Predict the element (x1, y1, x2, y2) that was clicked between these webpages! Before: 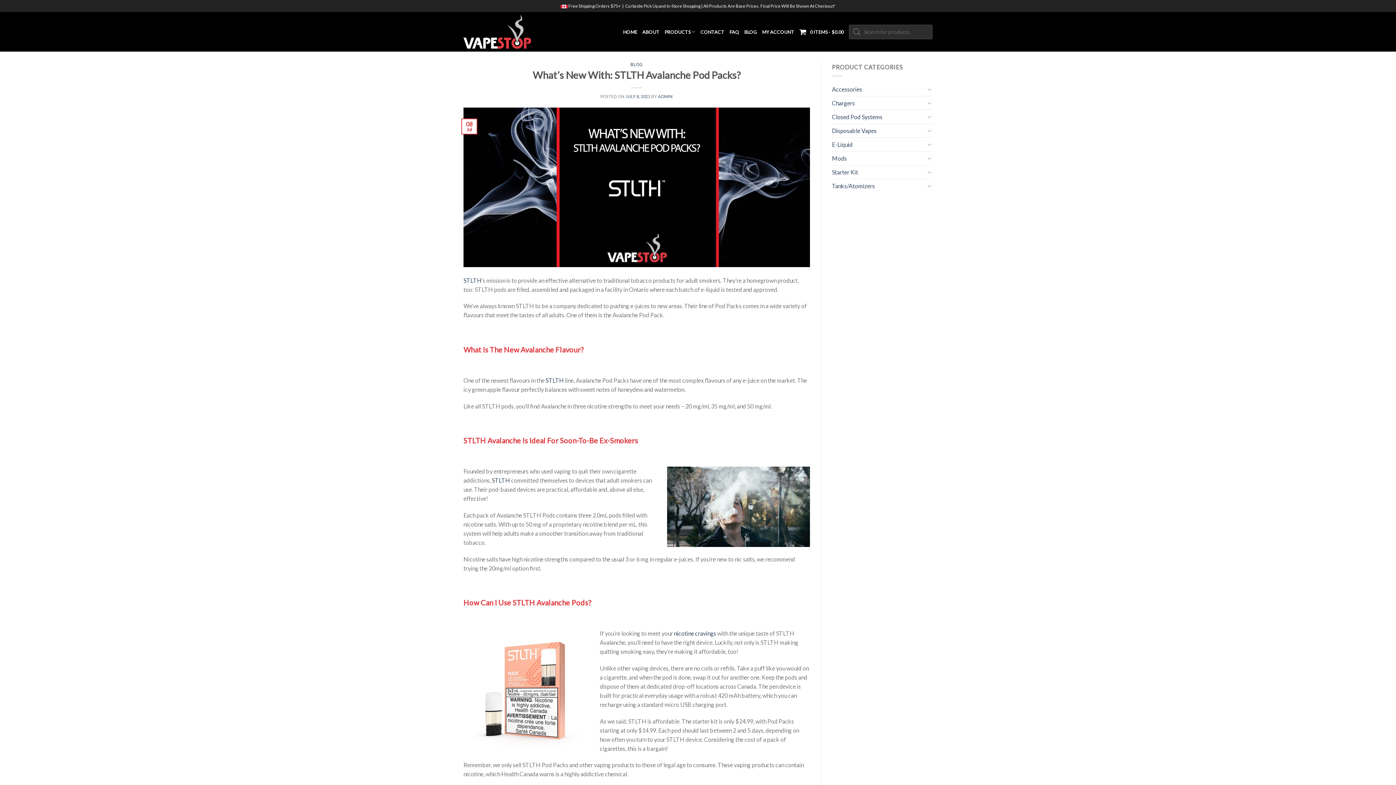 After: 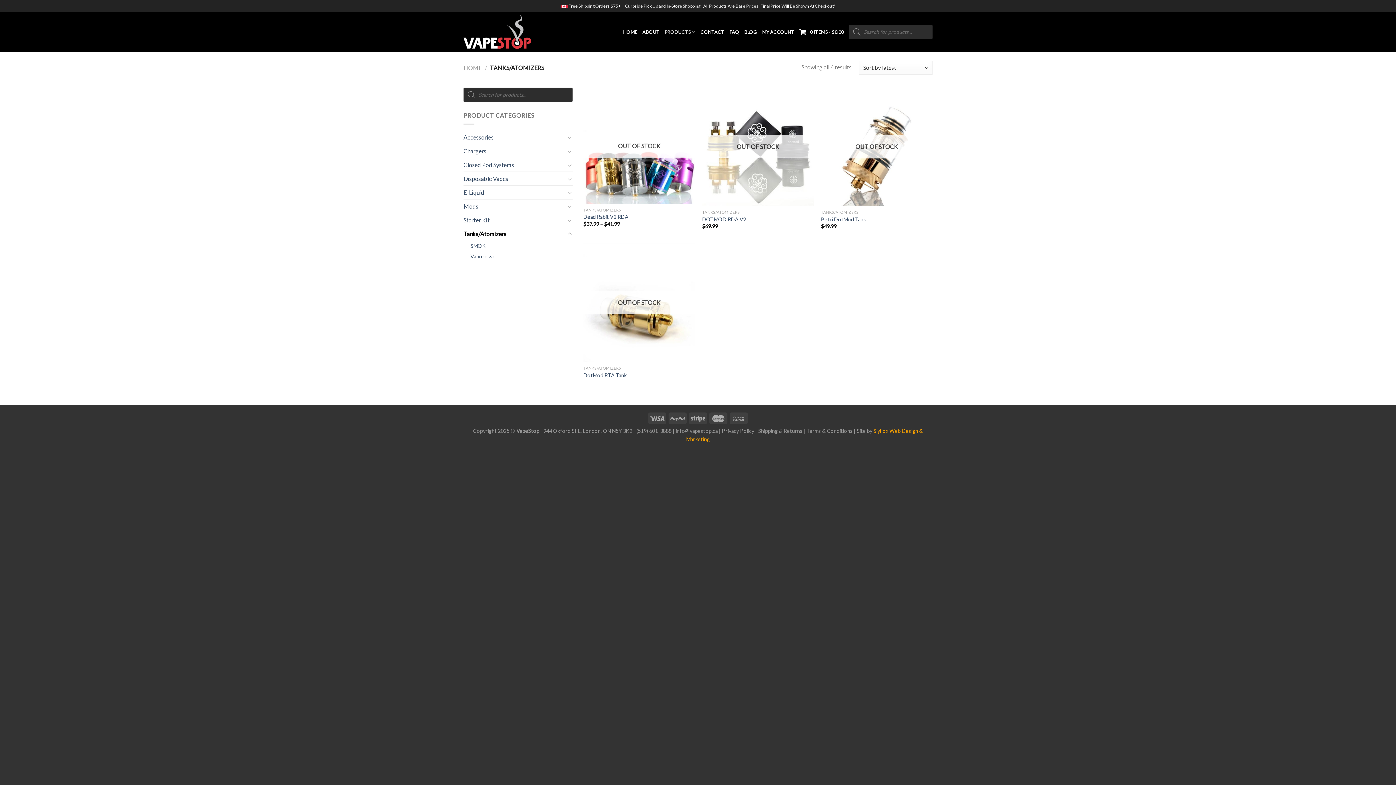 Action: bbox: (832, 179, 925, 192) label: Tanks/Atomizers